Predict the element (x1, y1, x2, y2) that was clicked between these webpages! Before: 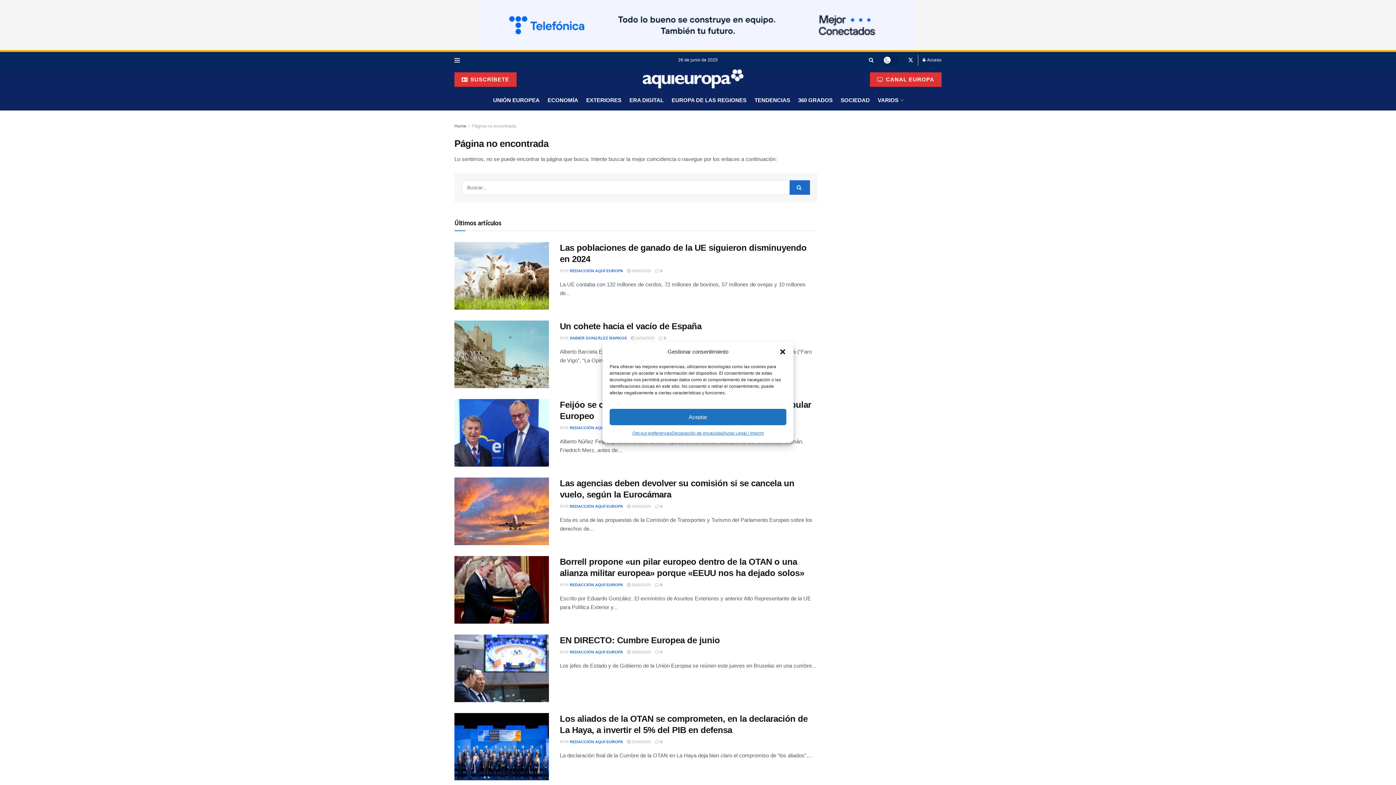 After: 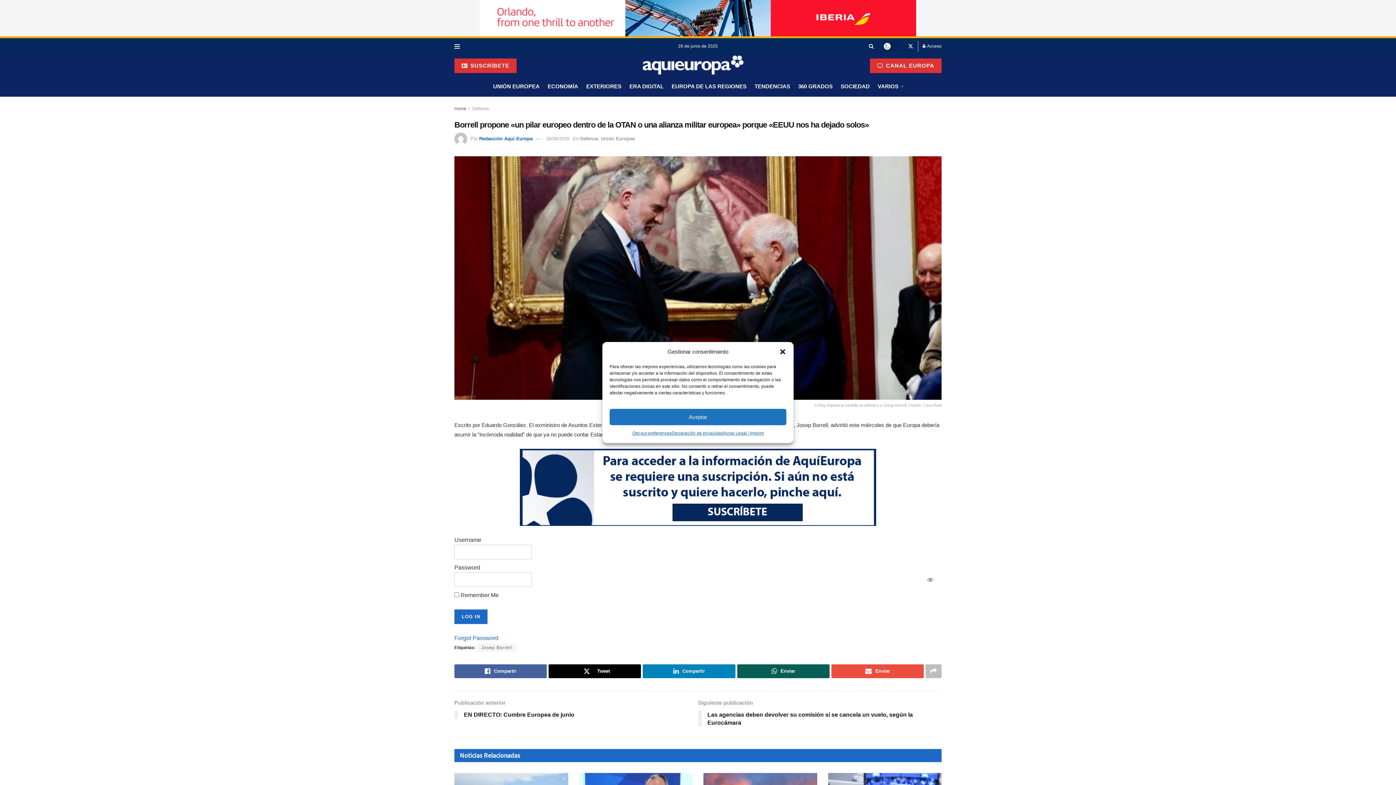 Action: bbox: (627, 569, 651, 573) label:  26/06/2025